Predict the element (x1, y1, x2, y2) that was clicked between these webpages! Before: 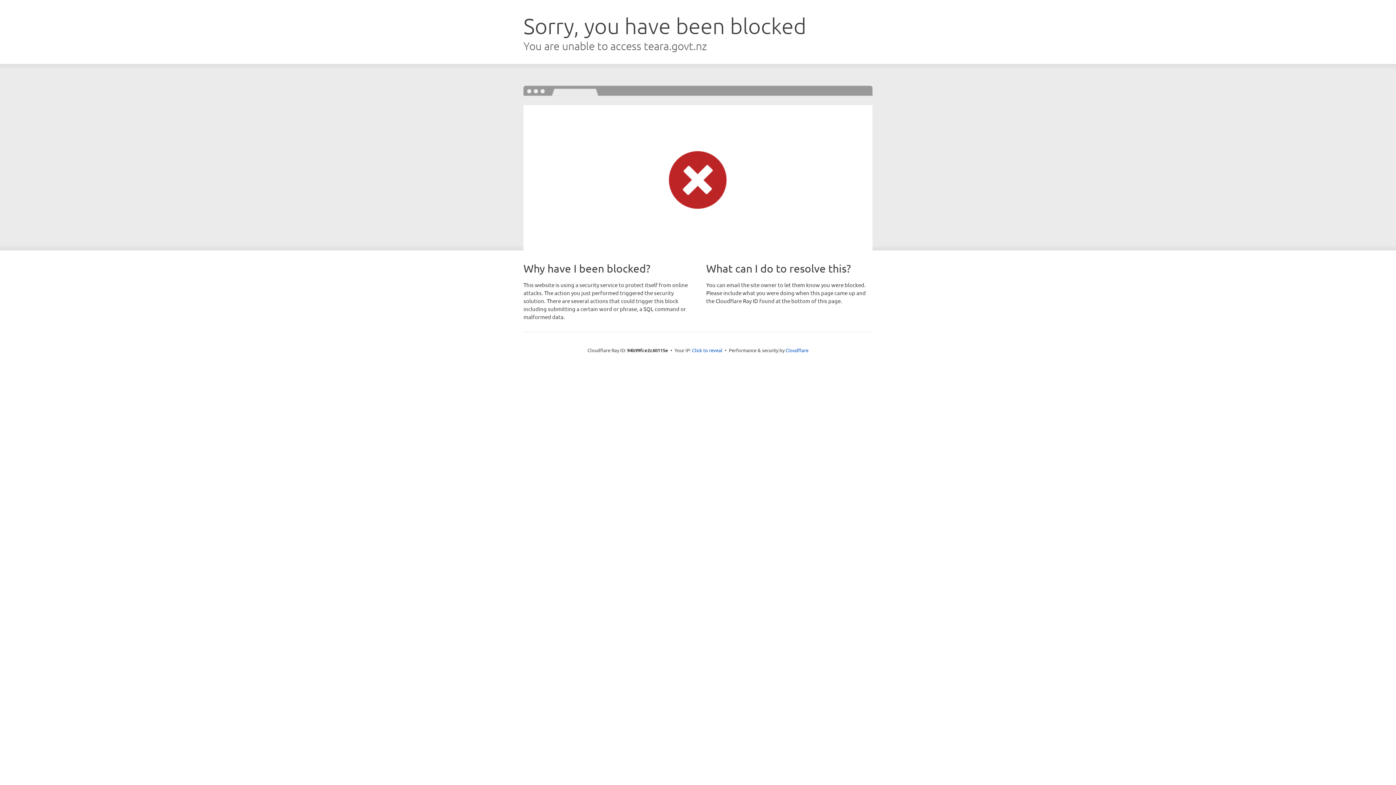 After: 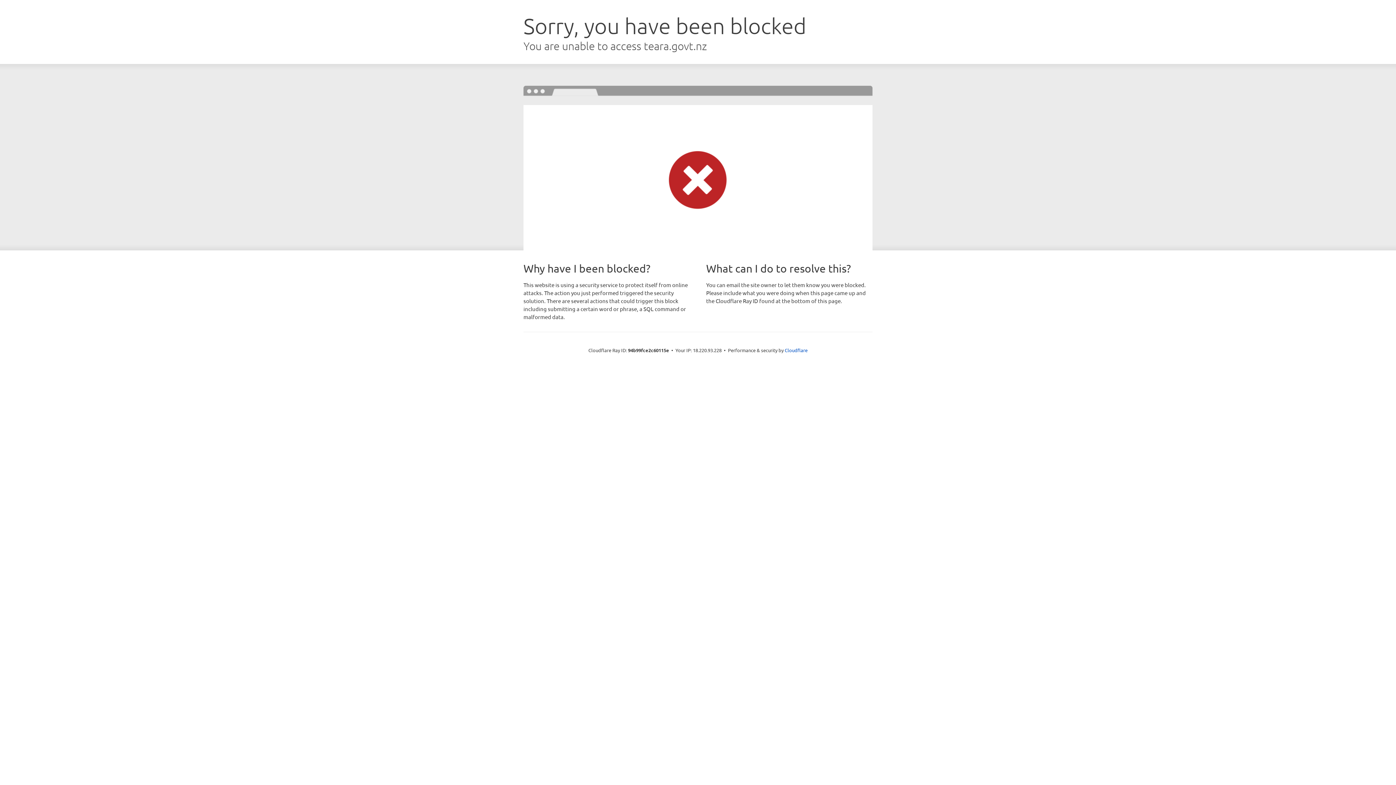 Action: label: Click to reveal bbox: (692, 346, 722, 353)